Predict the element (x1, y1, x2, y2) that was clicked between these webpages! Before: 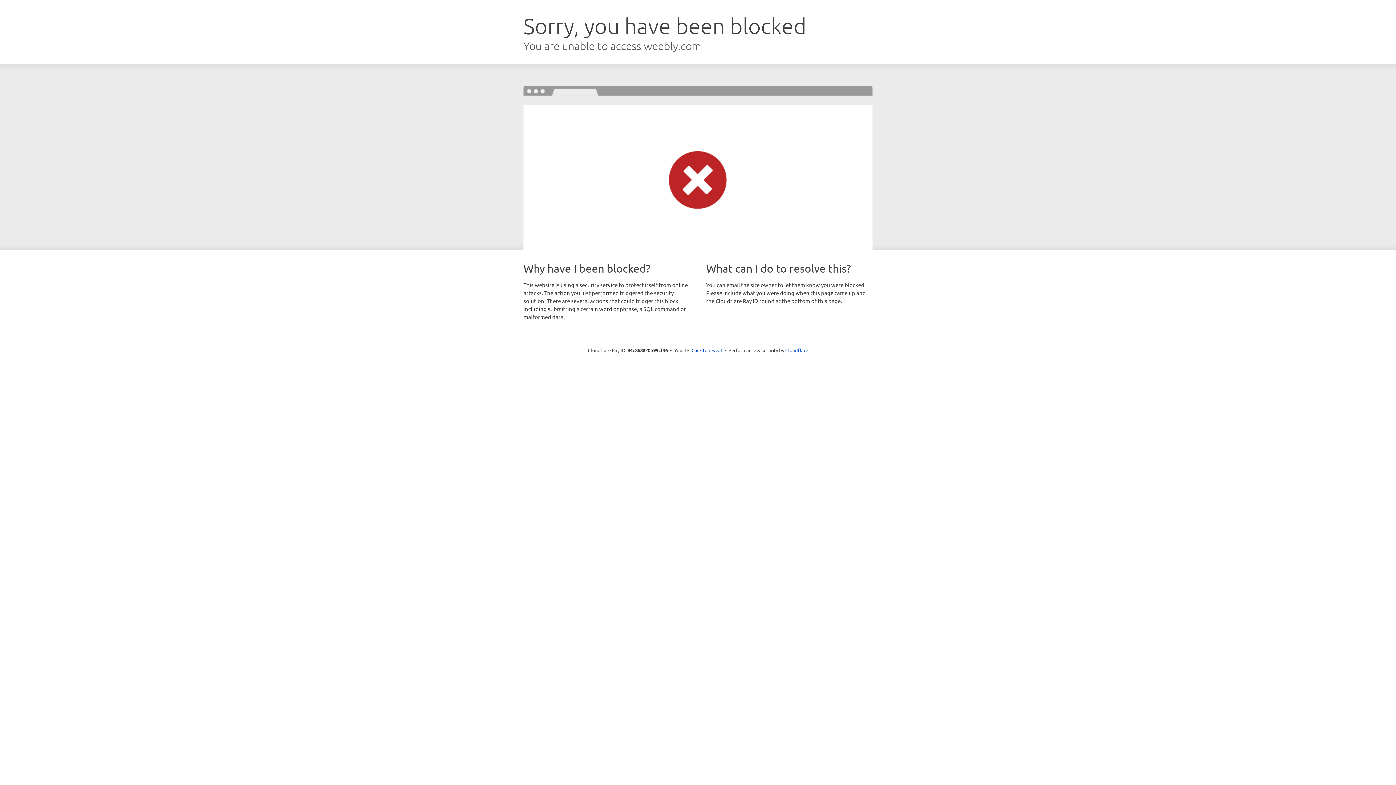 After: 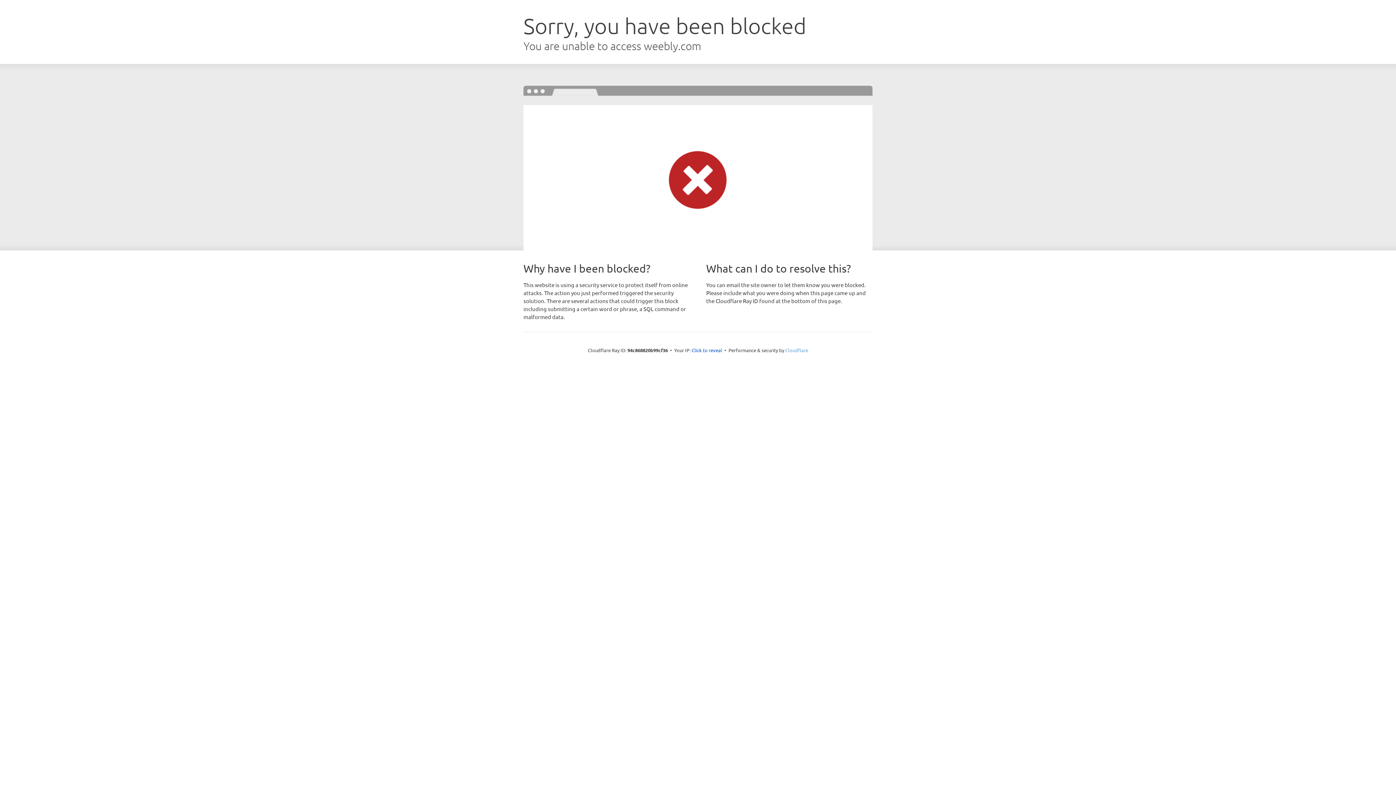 Action: bbox: (785, 347, 808, 353) label: Cloudflare